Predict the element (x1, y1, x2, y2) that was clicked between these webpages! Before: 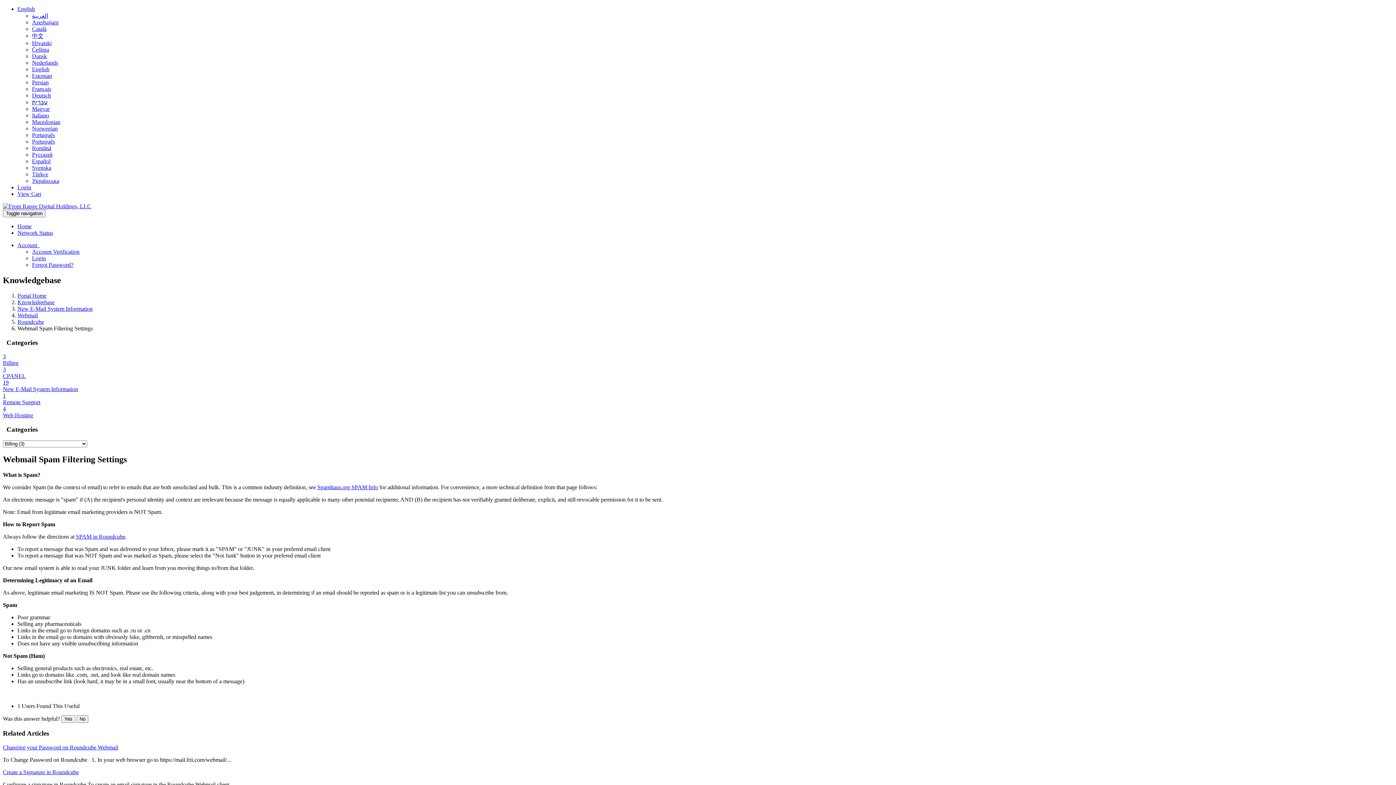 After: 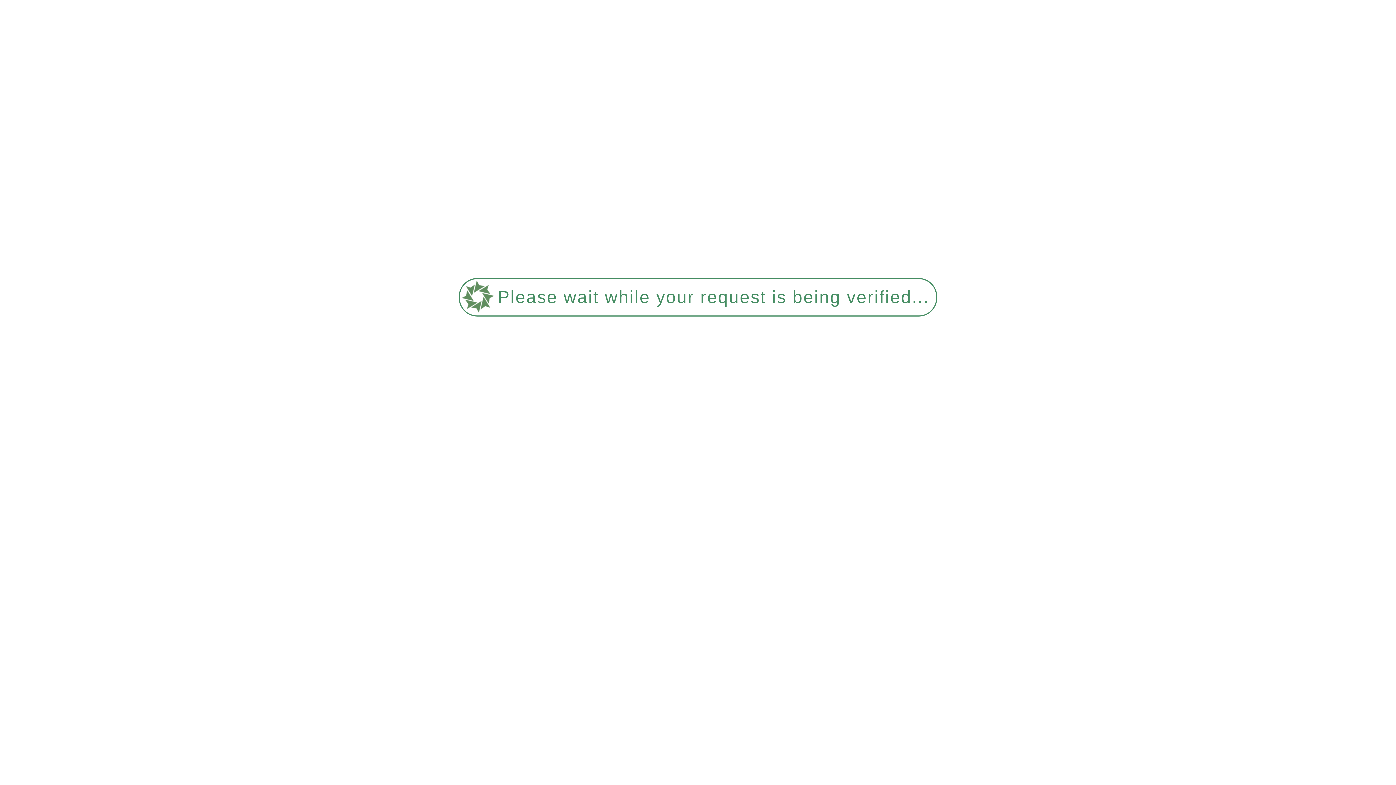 Action: bbox: (2, 769, 78, 775) label: Create a Signature in Roundcube